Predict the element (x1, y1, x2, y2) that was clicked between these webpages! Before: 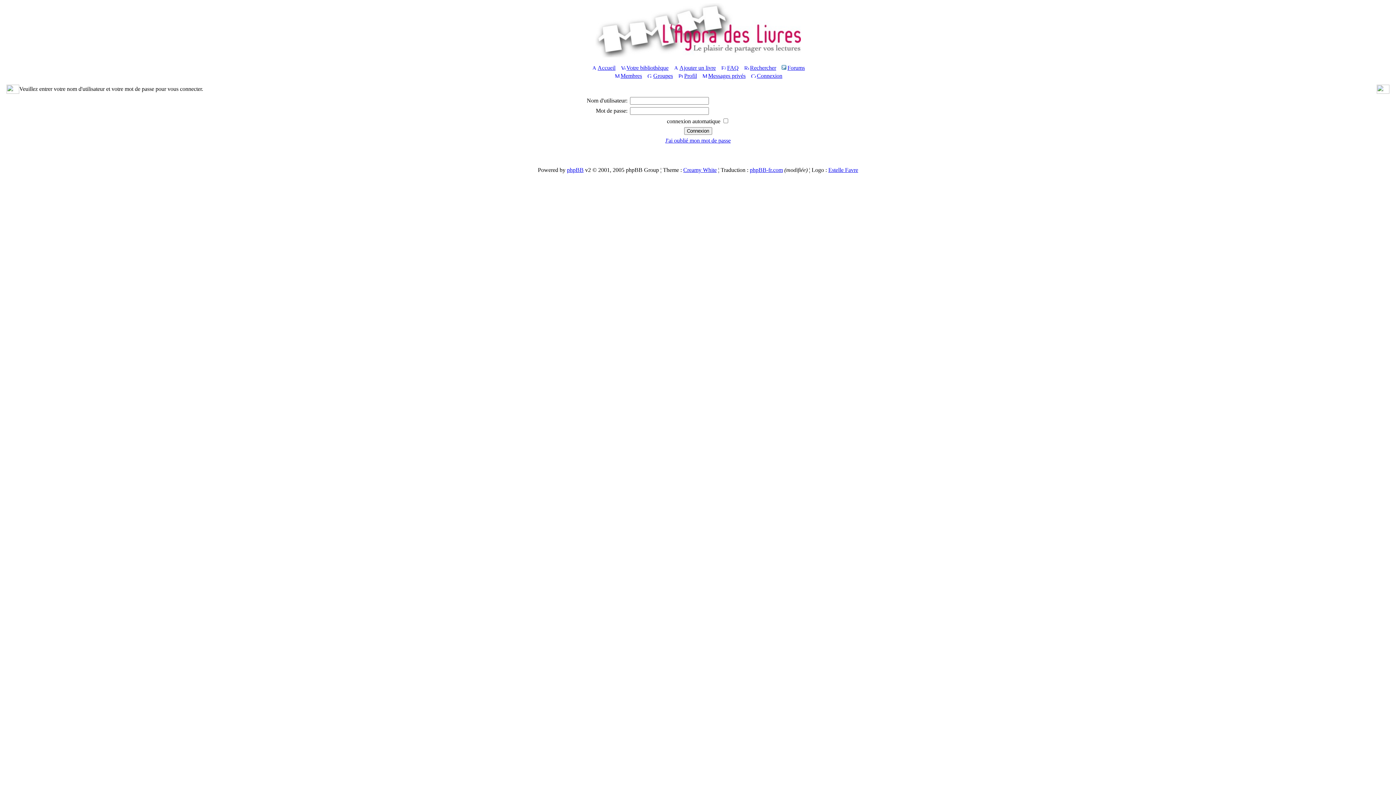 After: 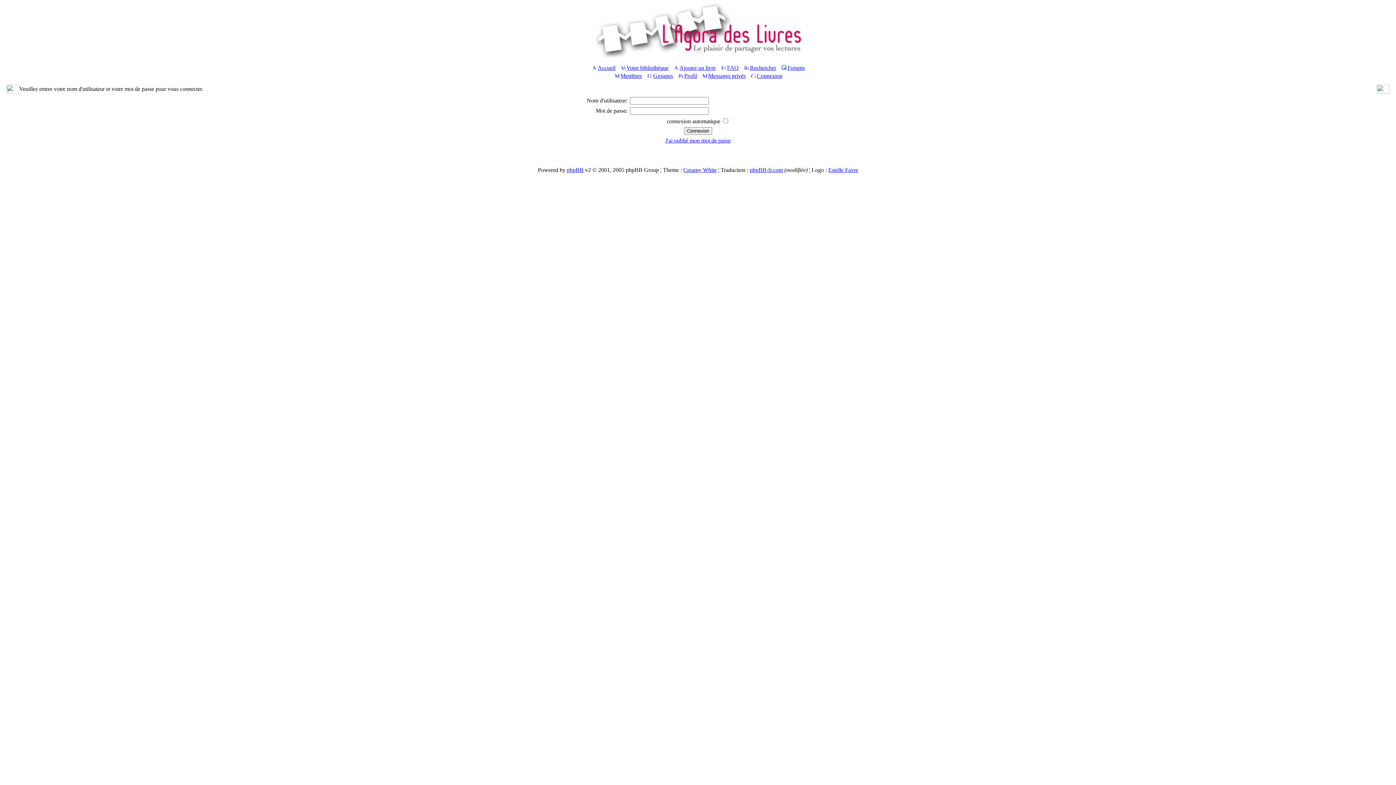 Action: bbox: (750, 72, 782, 78) label: Connexion